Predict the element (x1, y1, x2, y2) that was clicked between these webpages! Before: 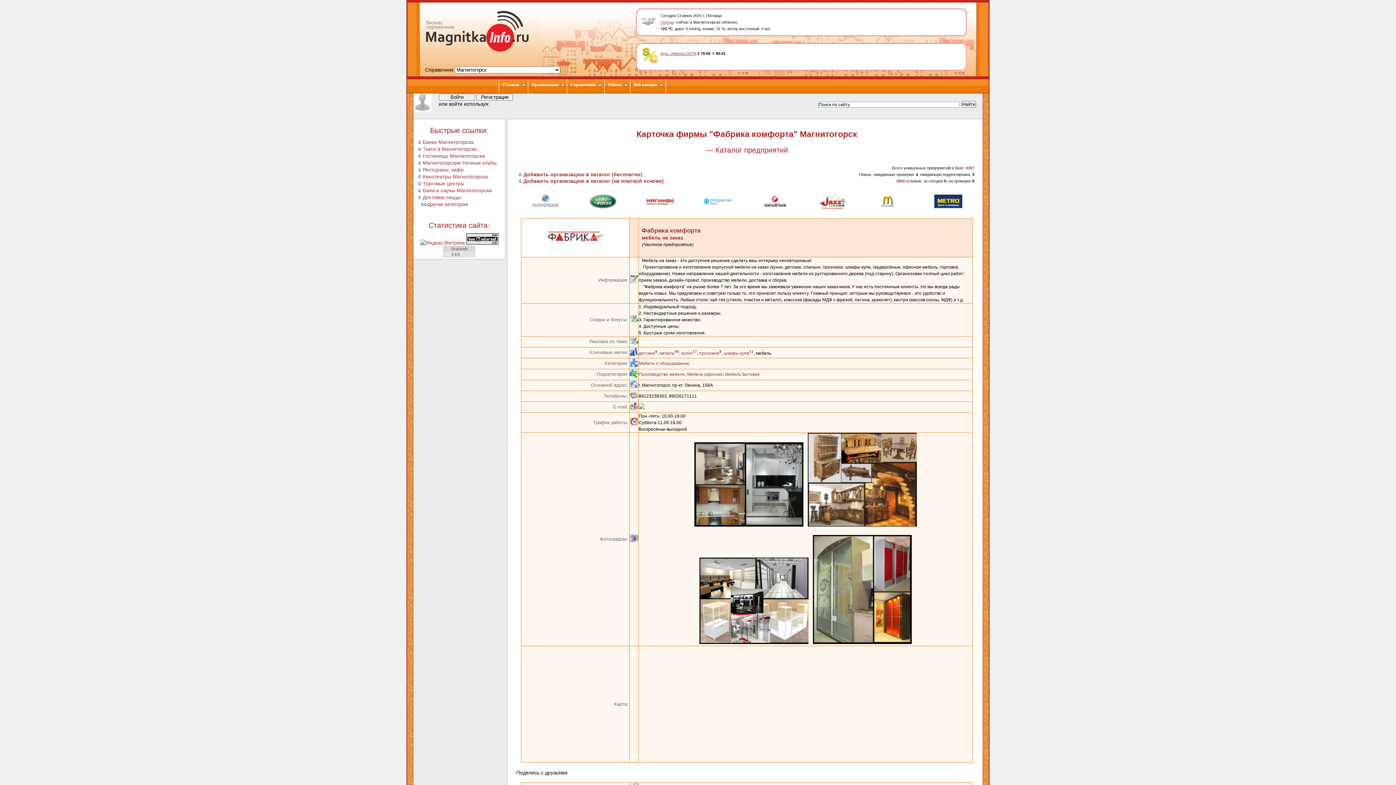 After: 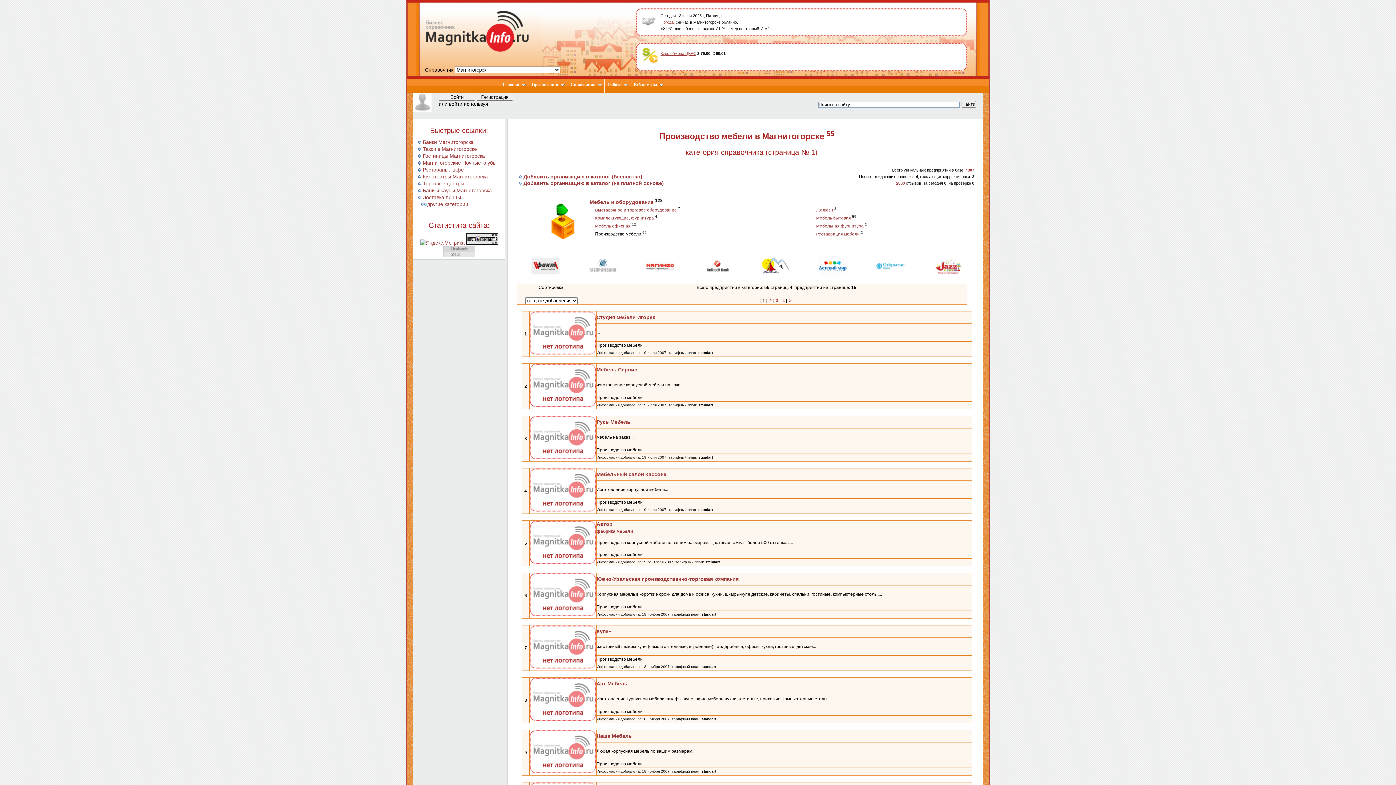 Action: bbox: (638, 372, 685, 377) label: Производство мебели